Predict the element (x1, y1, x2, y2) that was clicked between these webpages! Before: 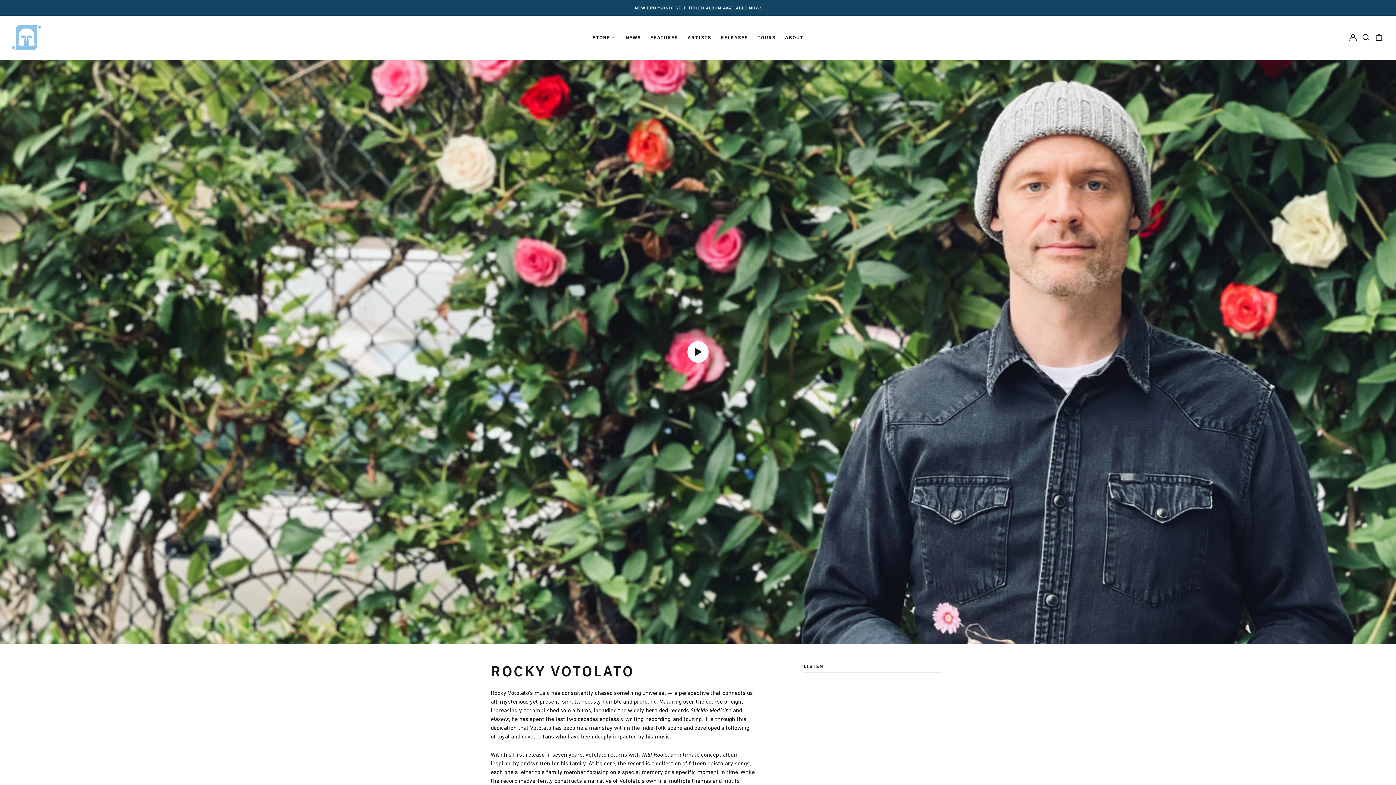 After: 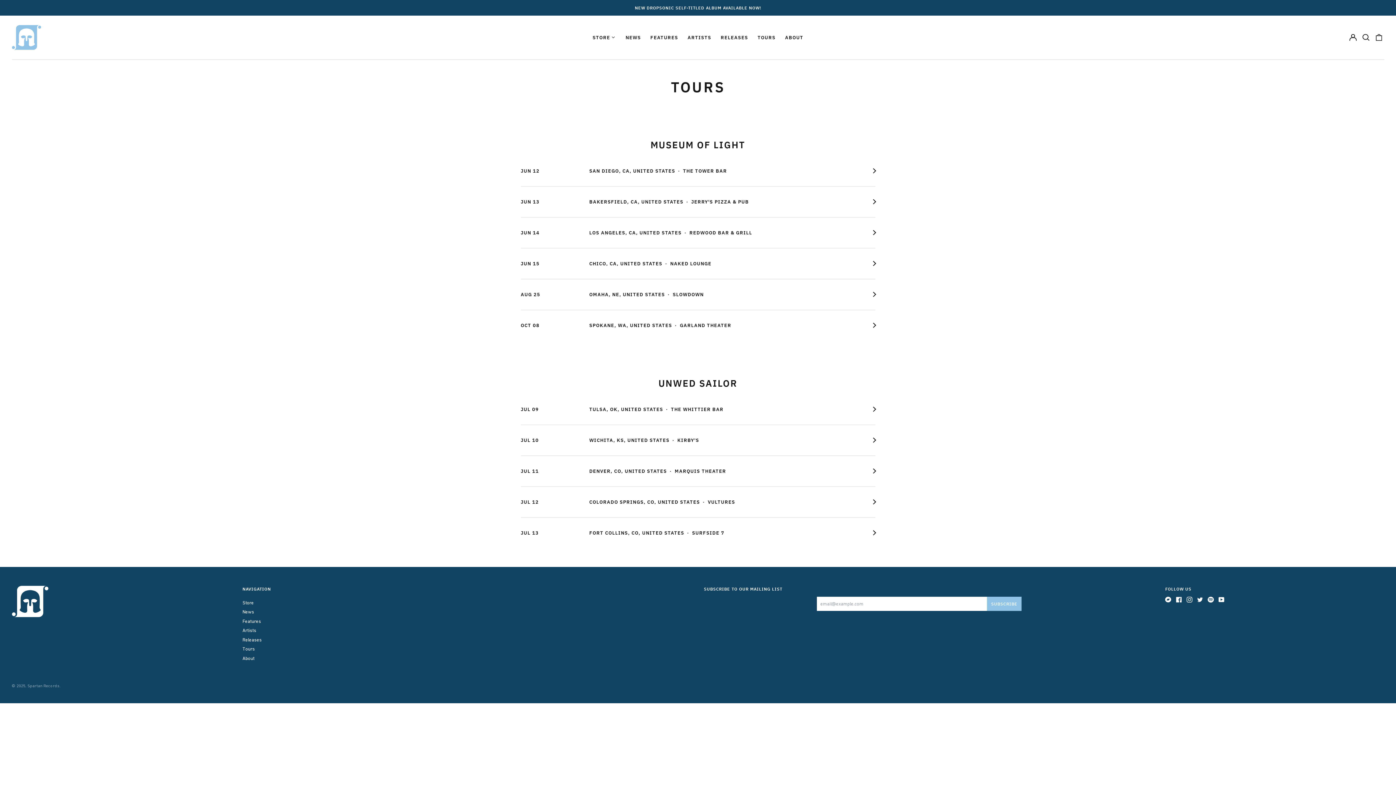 Action: label: TOURS bbox: (753, 31, 780, 43)